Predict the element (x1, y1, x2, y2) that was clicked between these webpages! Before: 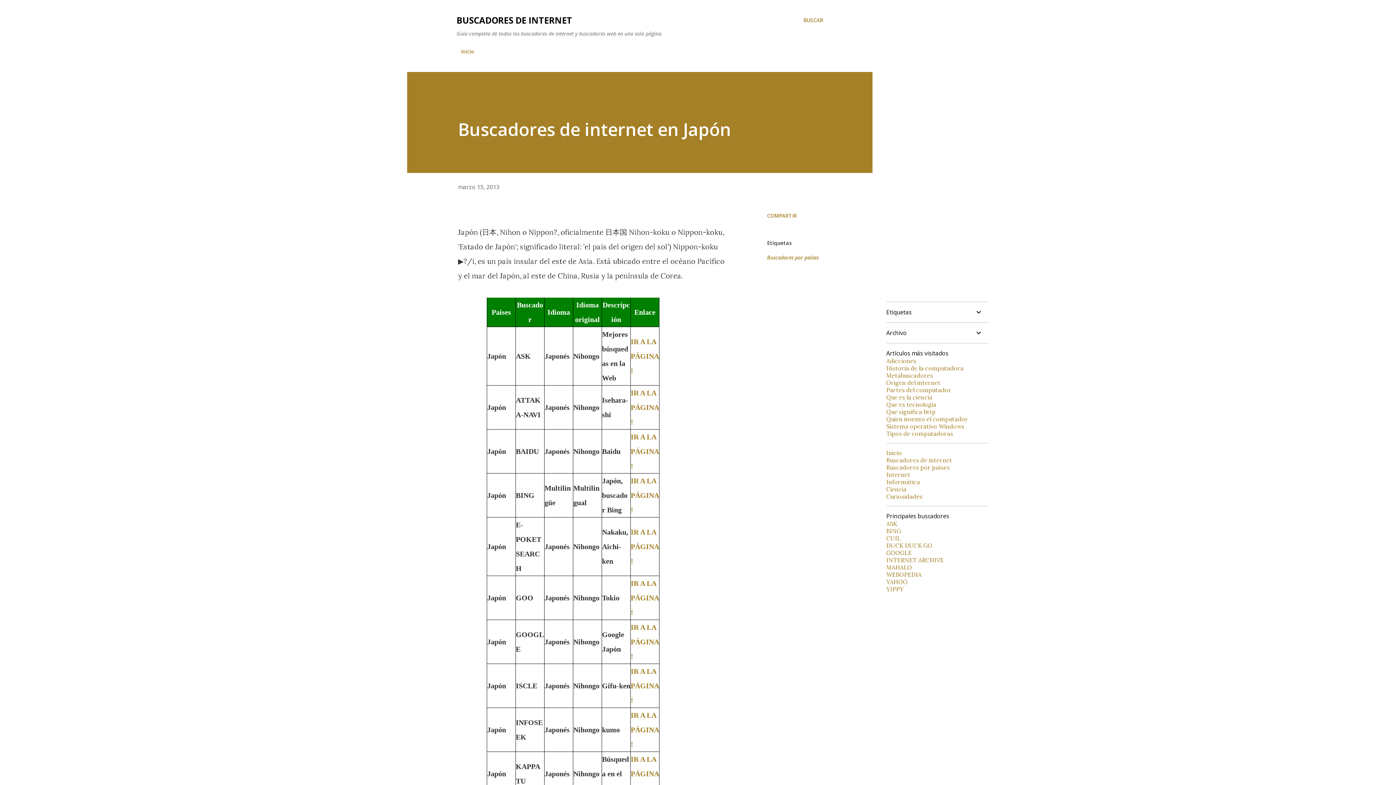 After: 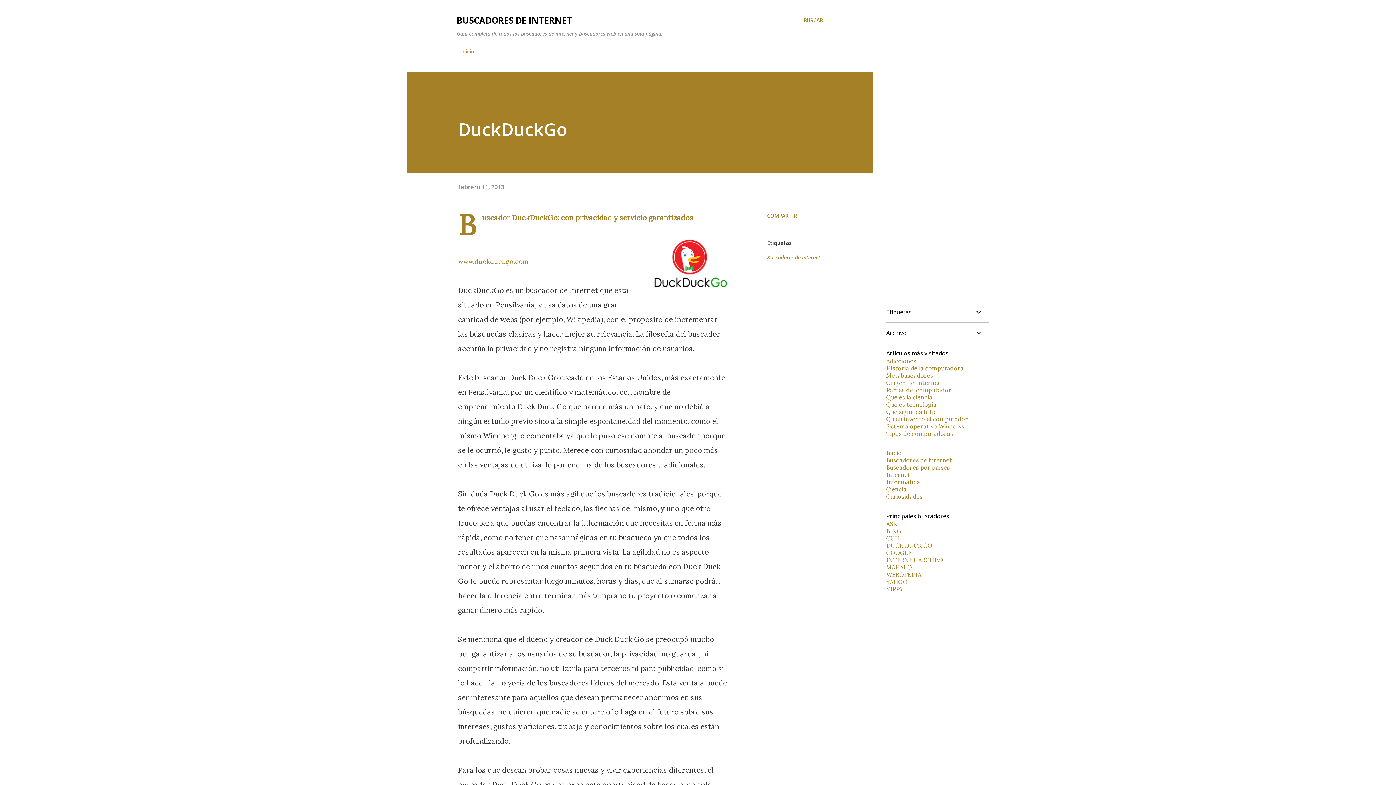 Action: bbox: (886, 542, 932, 549) label: DUCK DUCK GO